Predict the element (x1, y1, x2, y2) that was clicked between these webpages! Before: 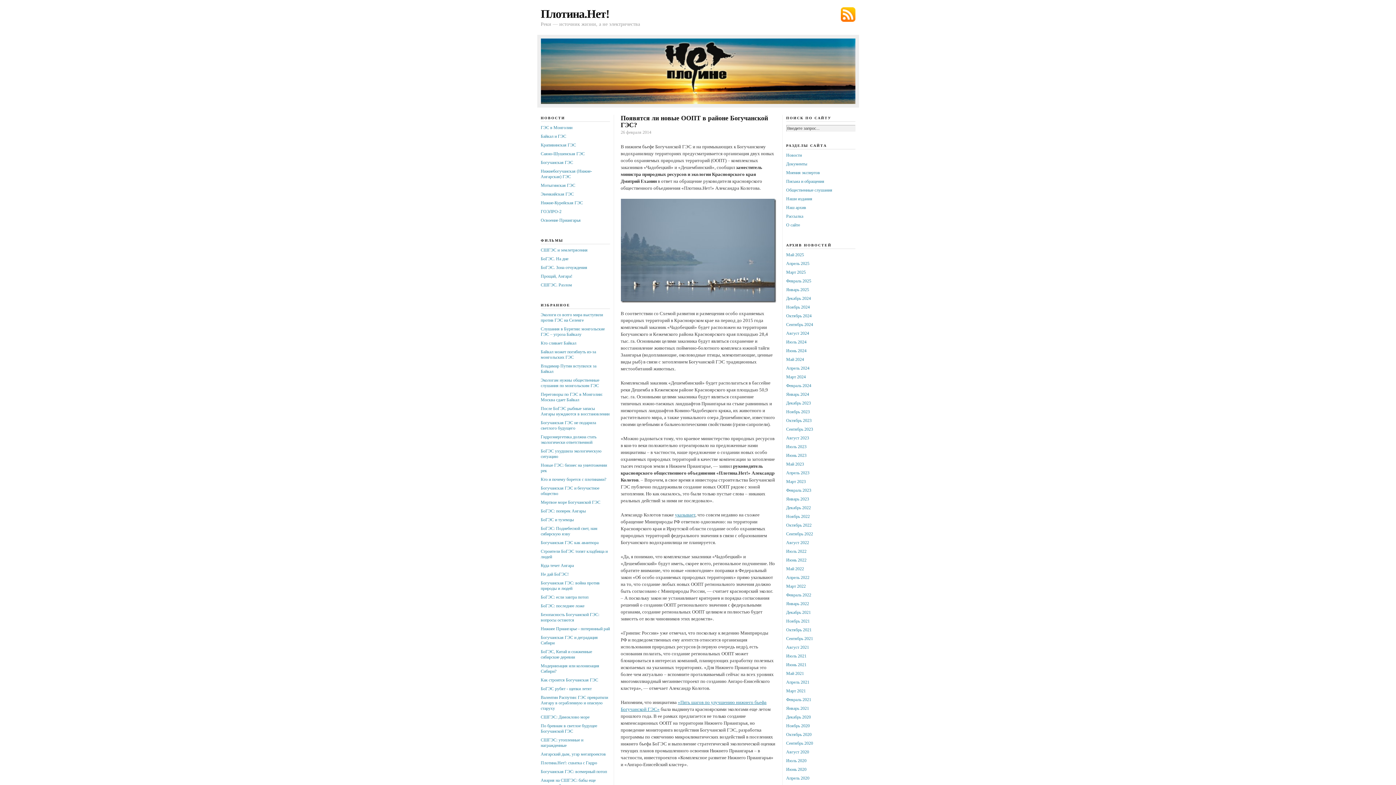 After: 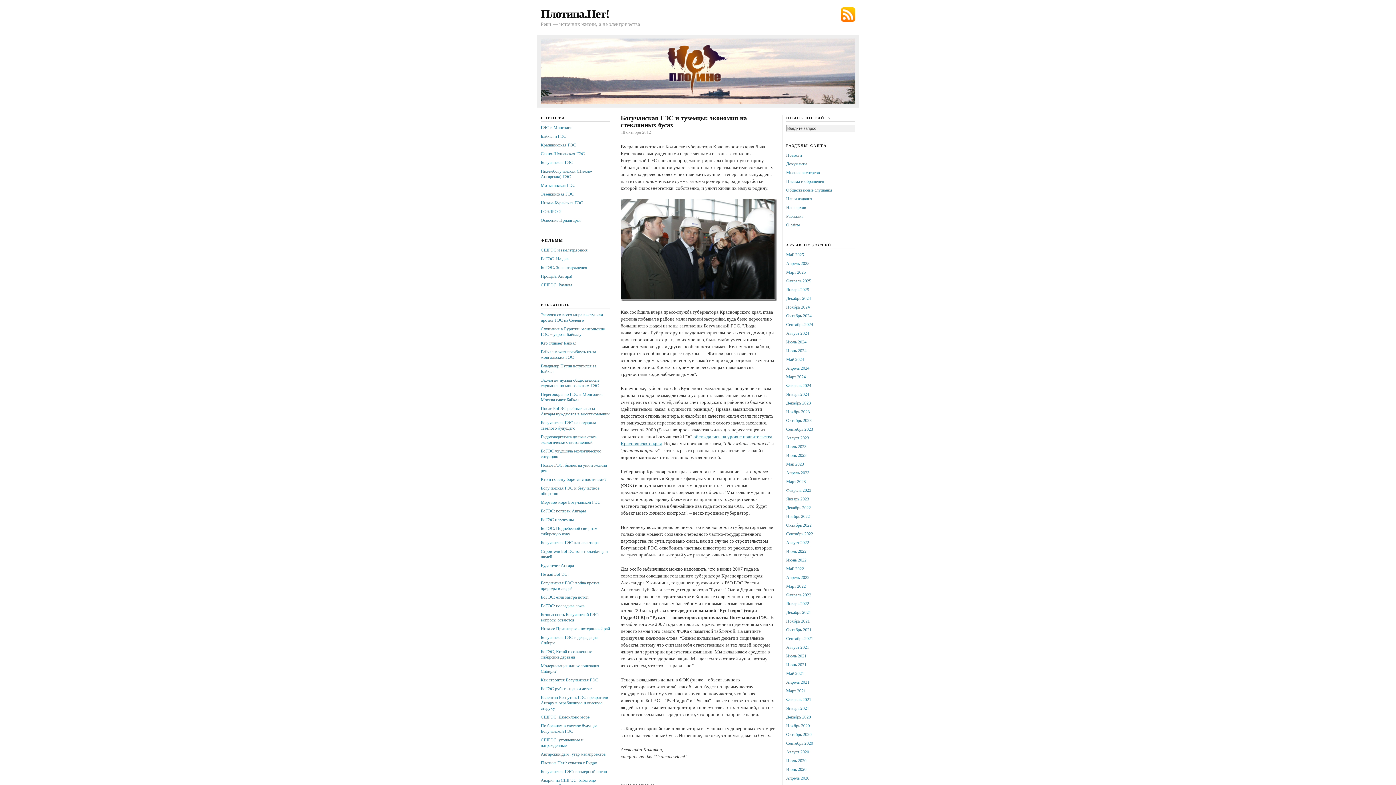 Action: bbox: (540, 517, 574, 522) label: БоГЭС и туземцы